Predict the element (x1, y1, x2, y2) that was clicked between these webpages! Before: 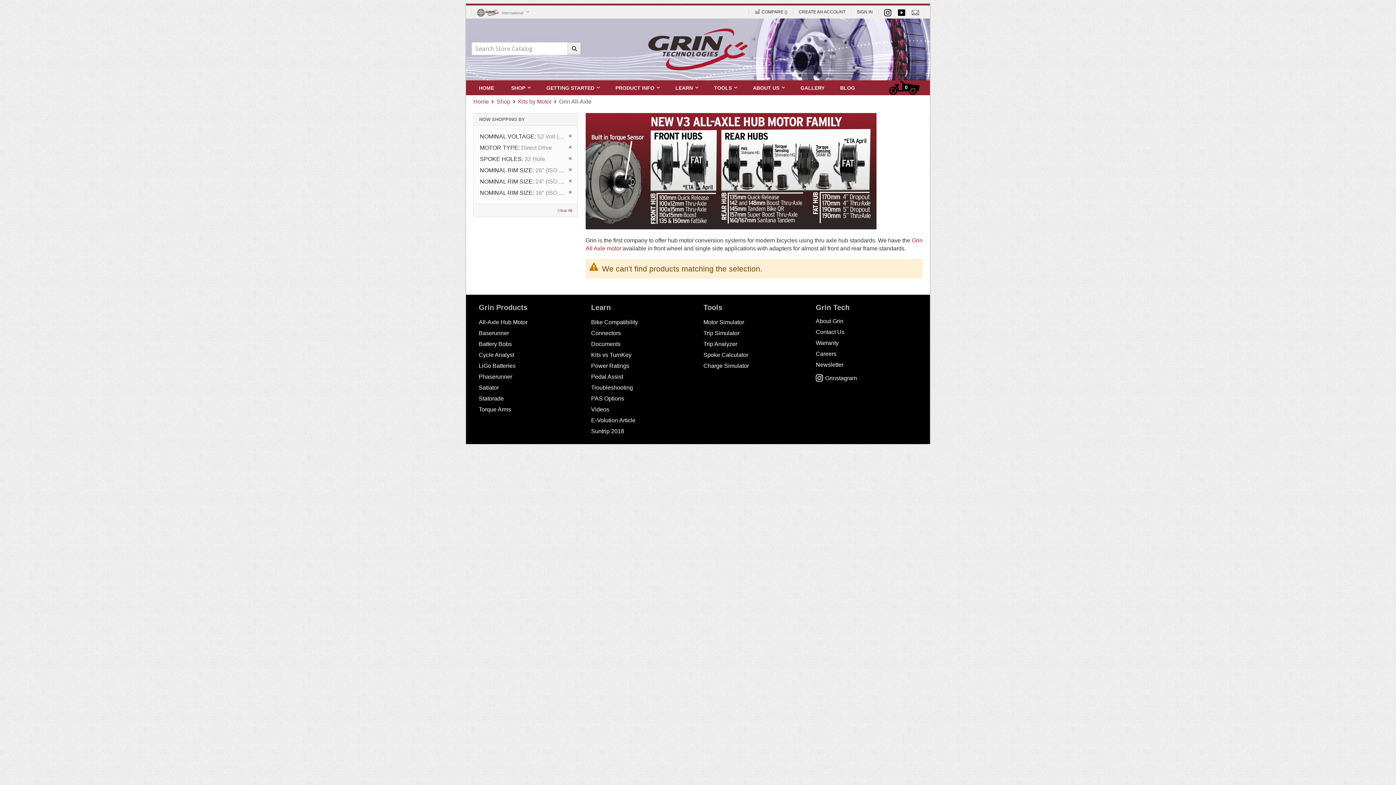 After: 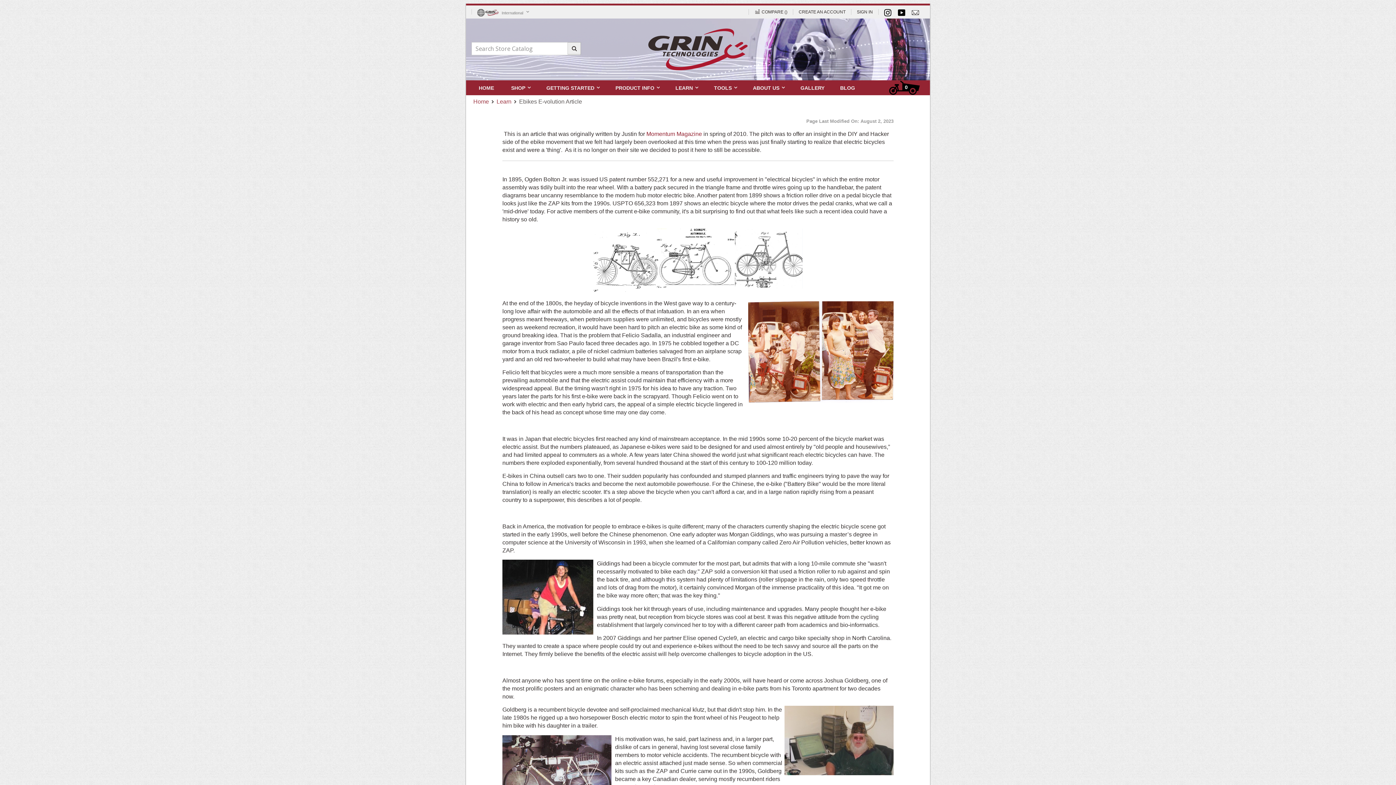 Action: label: E-Volution Article bbox: (591, 417, 635, 423)